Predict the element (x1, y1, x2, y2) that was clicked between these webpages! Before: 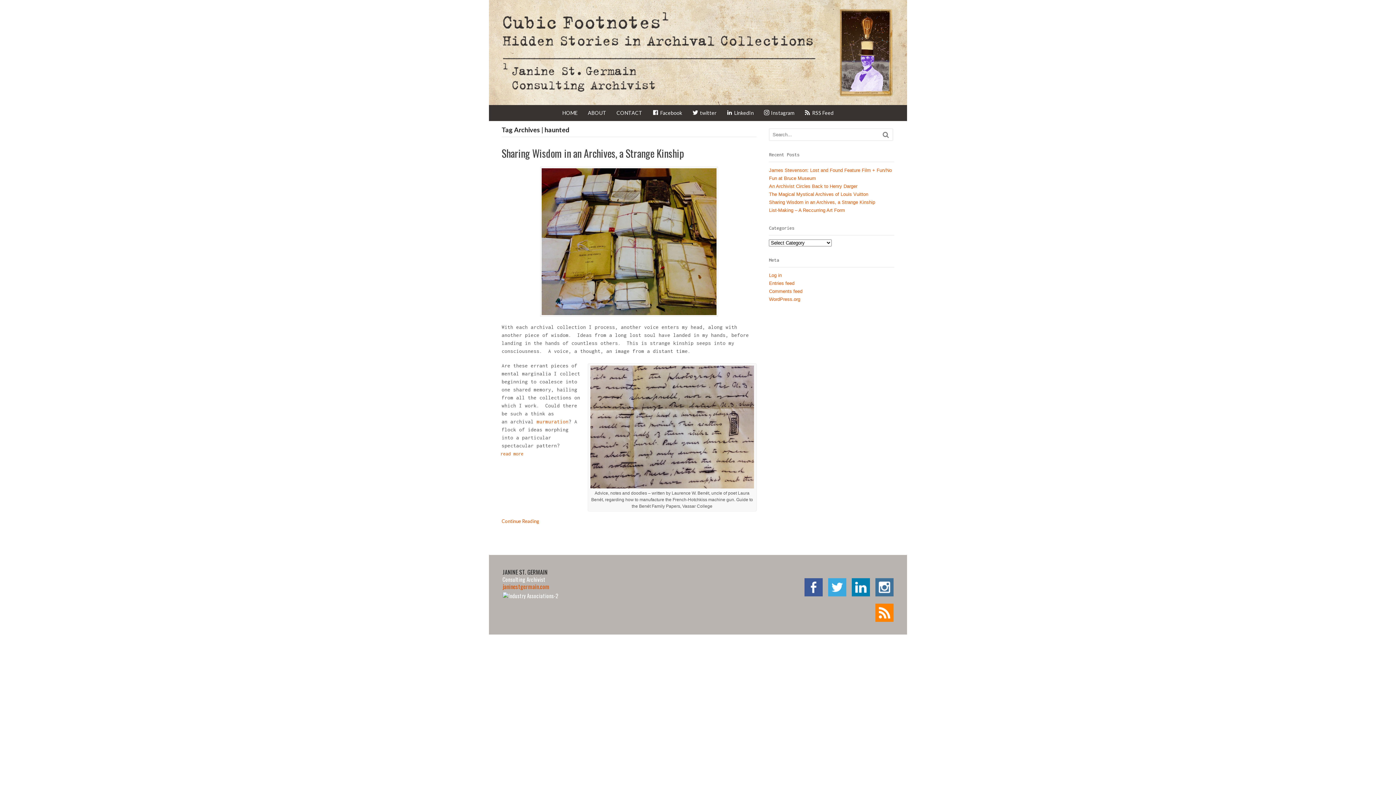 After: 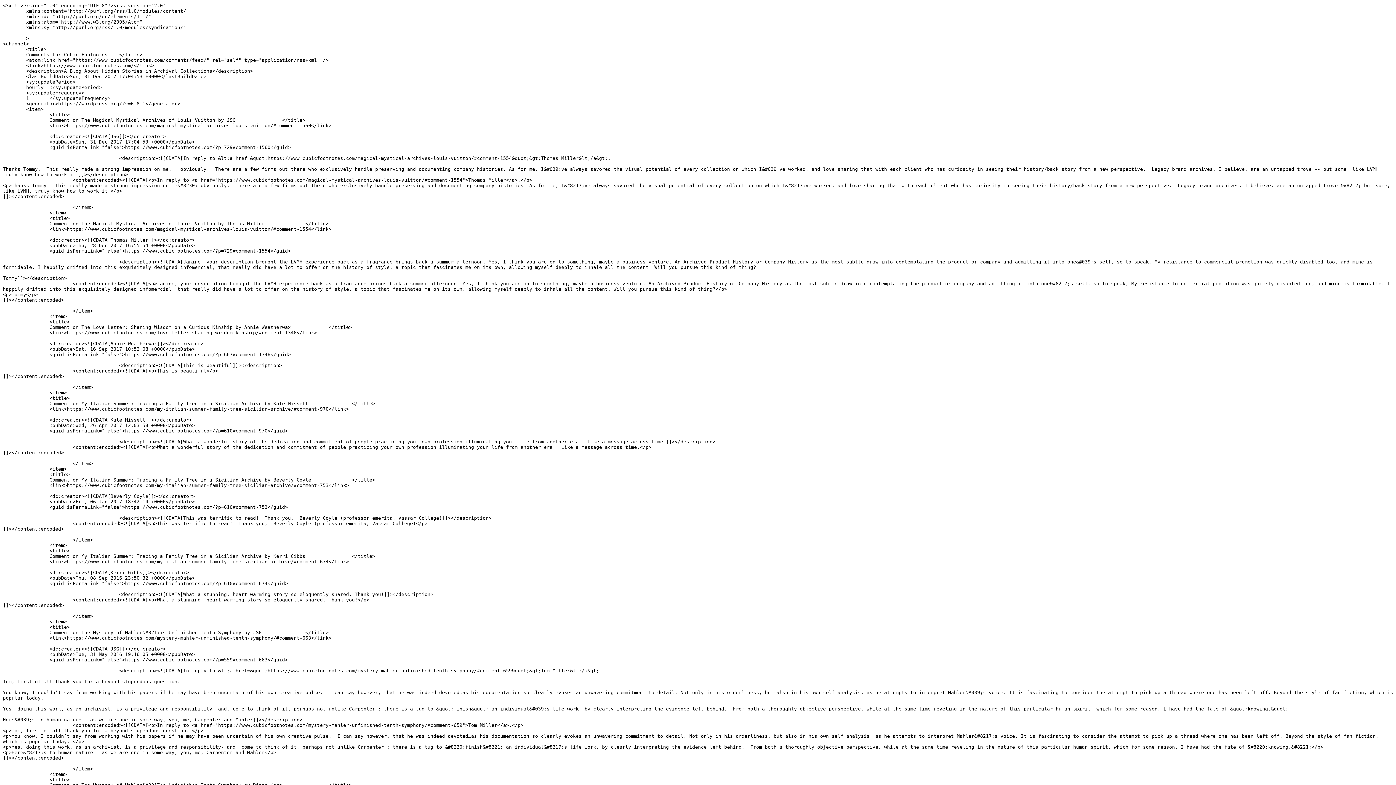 Action: bbox: (769, 288, 802, 294) label: Comments feed